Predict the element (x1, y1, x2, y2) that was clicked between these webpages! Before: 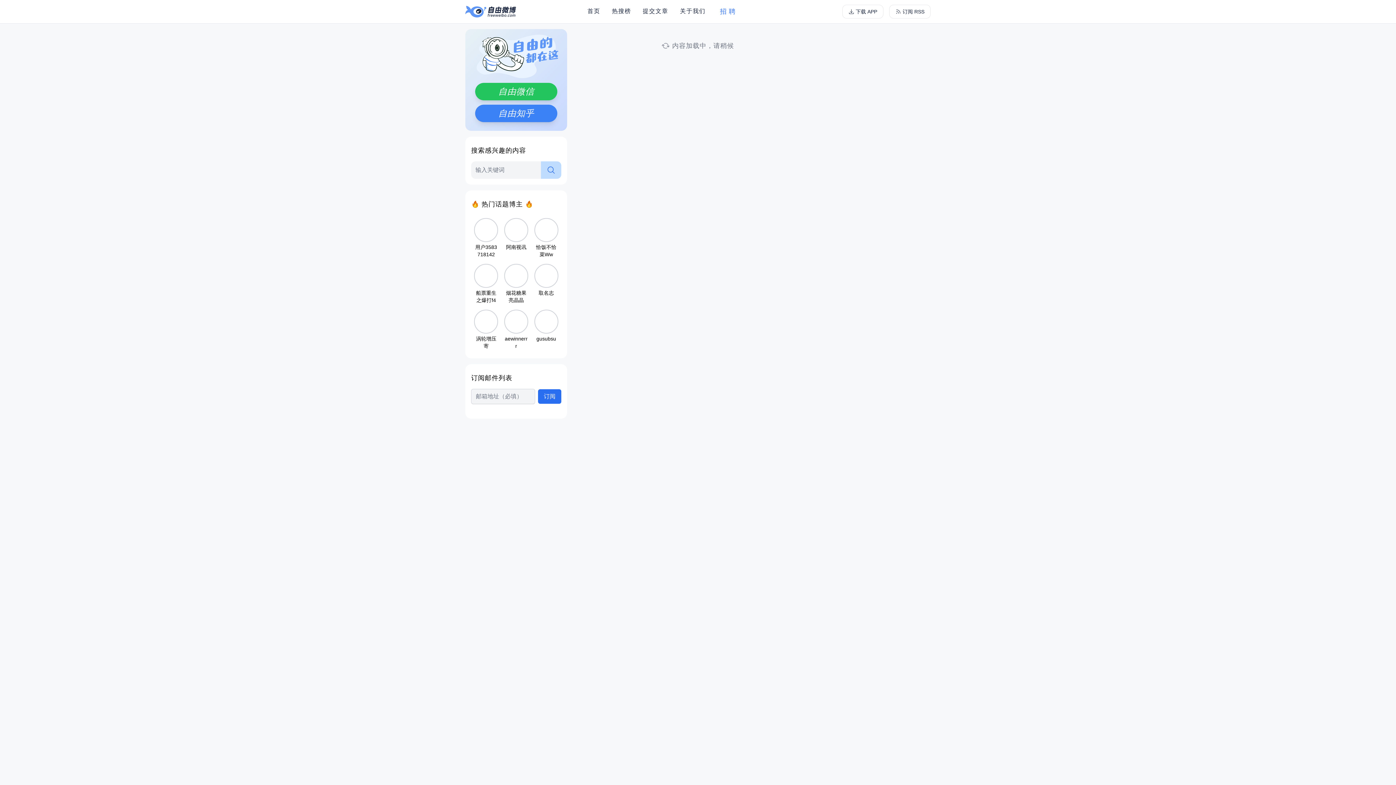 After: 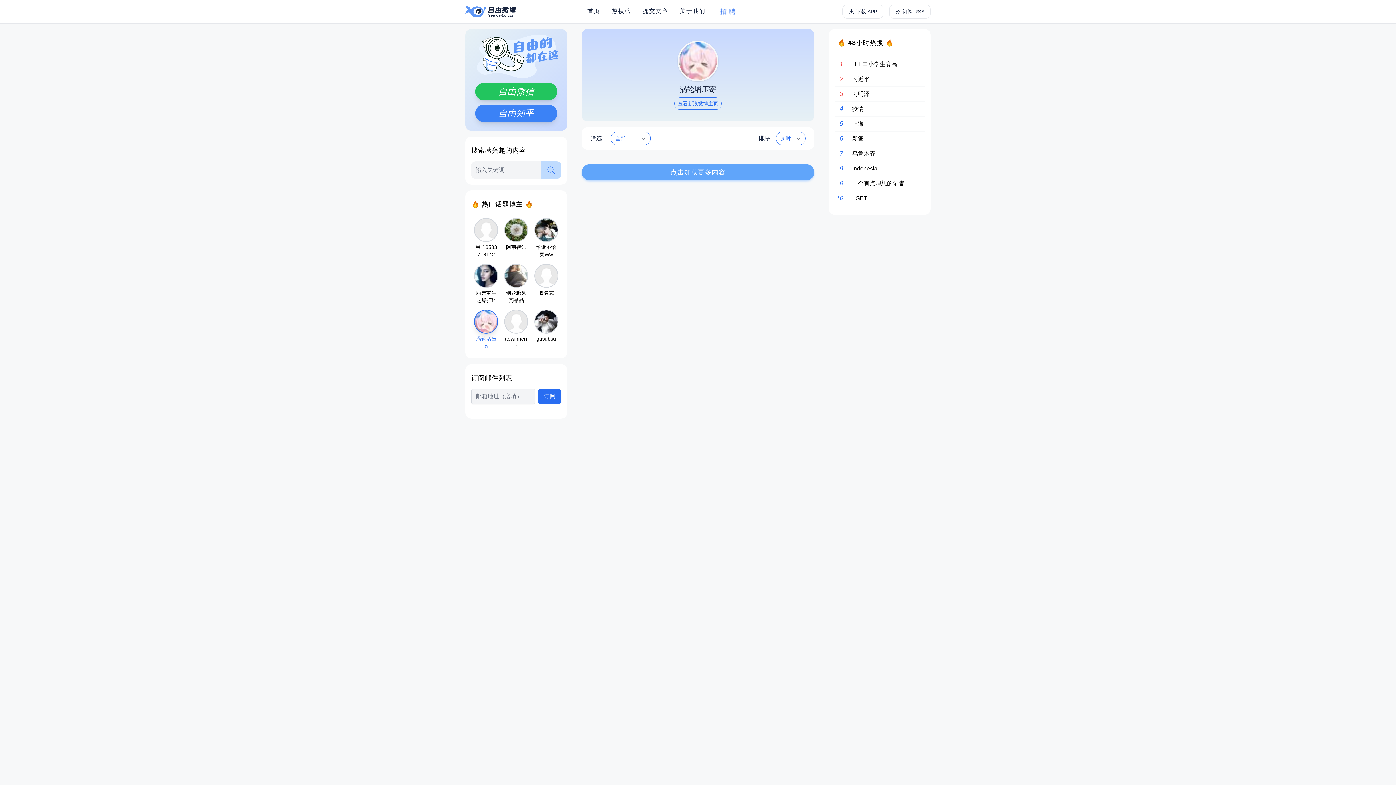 Action: label: 涡轮增压寄 bbox: (471, 306, 501, 352)